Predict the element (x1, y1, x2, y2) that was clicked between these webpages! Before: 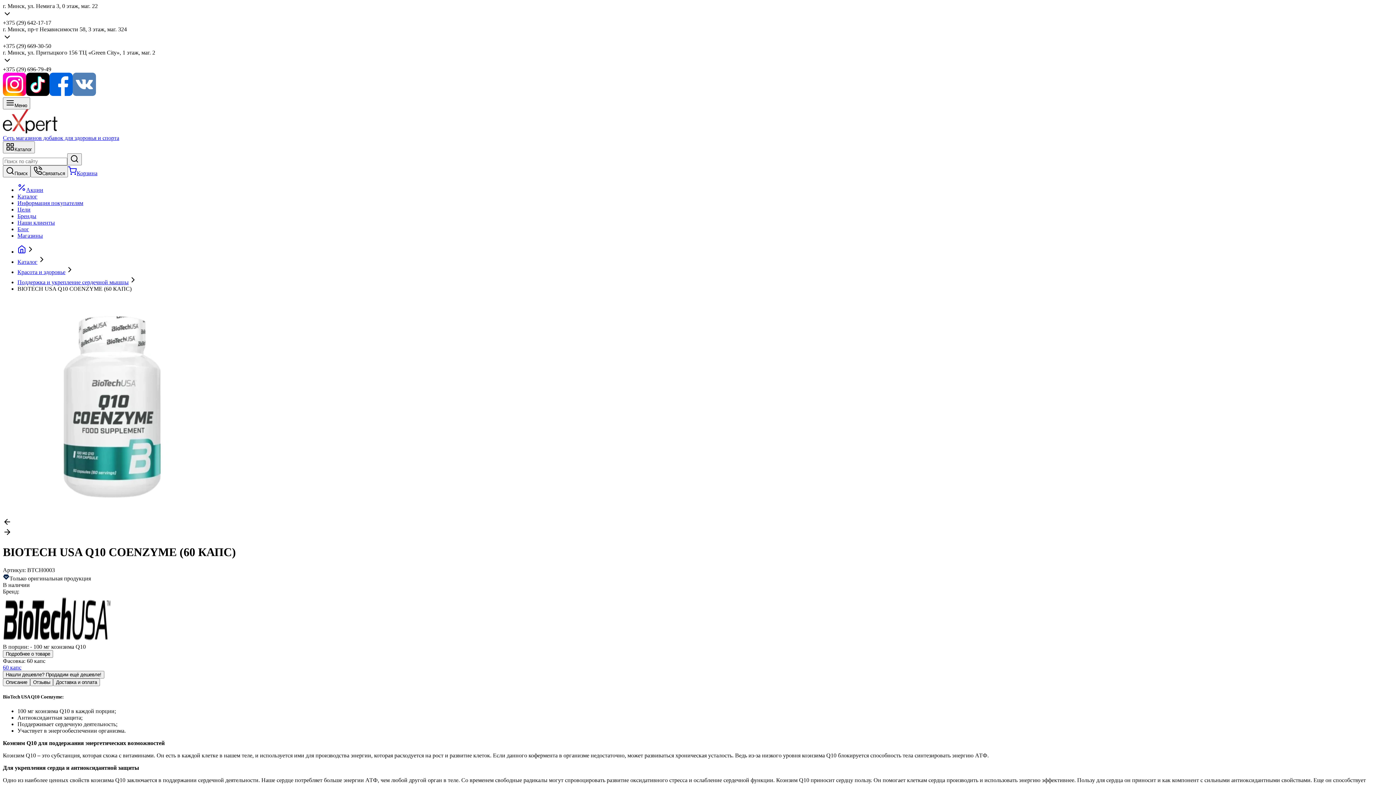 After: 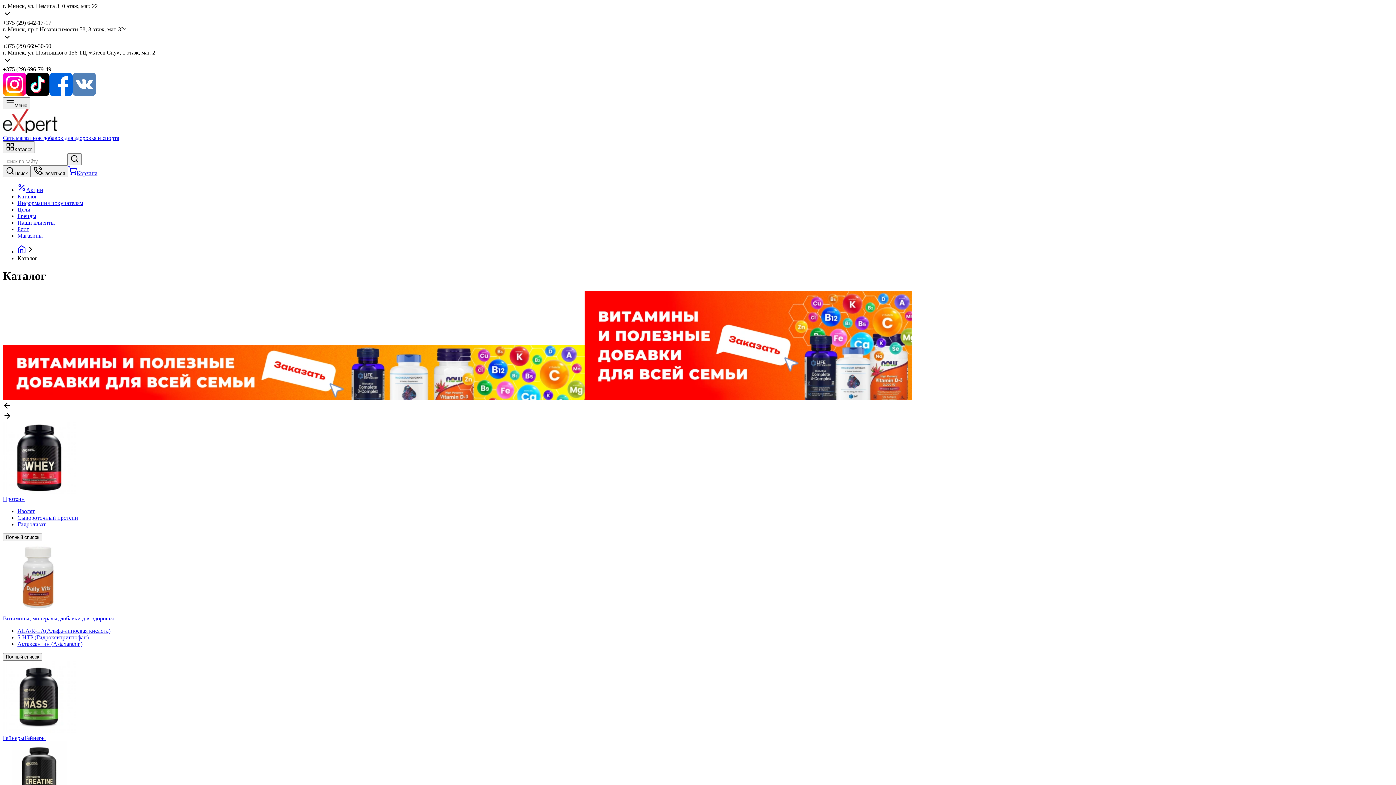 Action: bbox: (17, 193, 37, 199) label: Каталог